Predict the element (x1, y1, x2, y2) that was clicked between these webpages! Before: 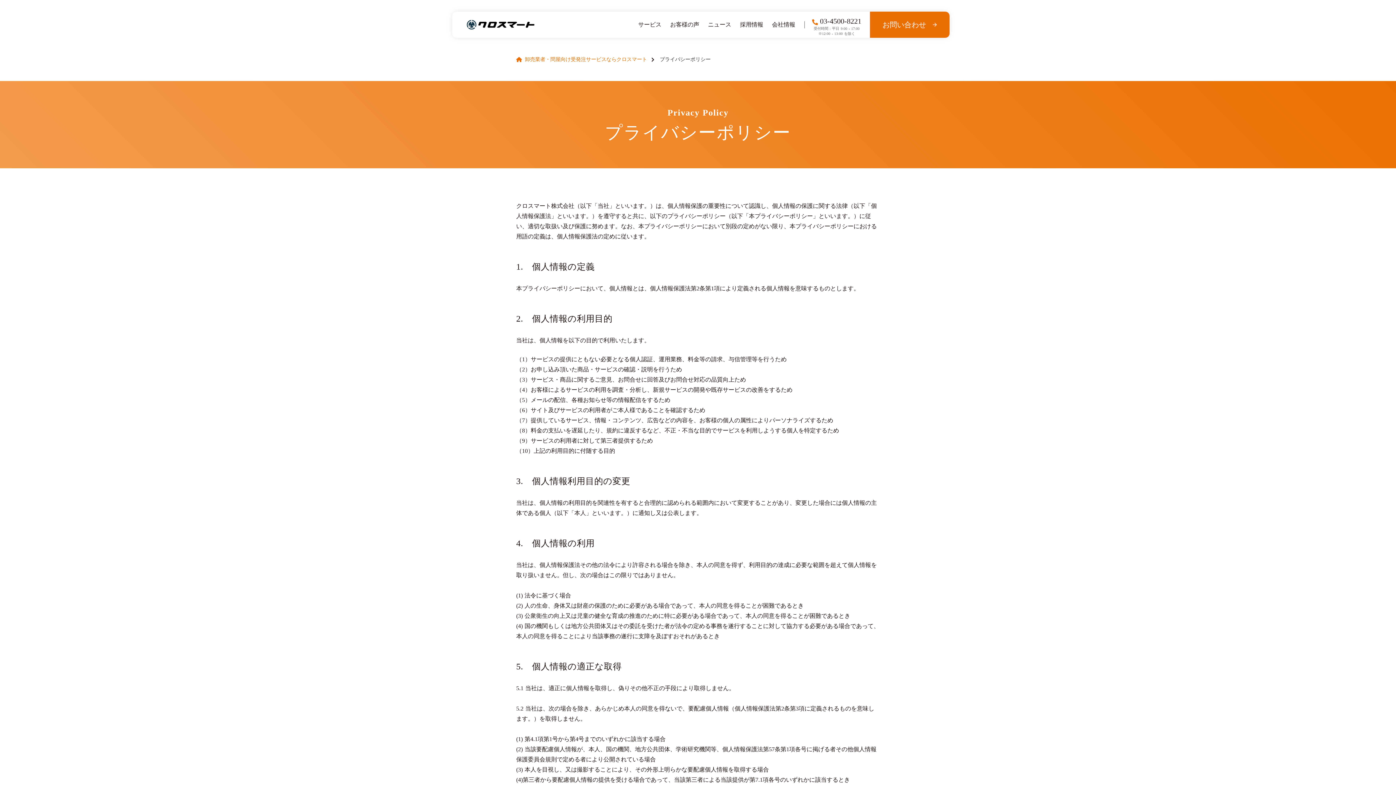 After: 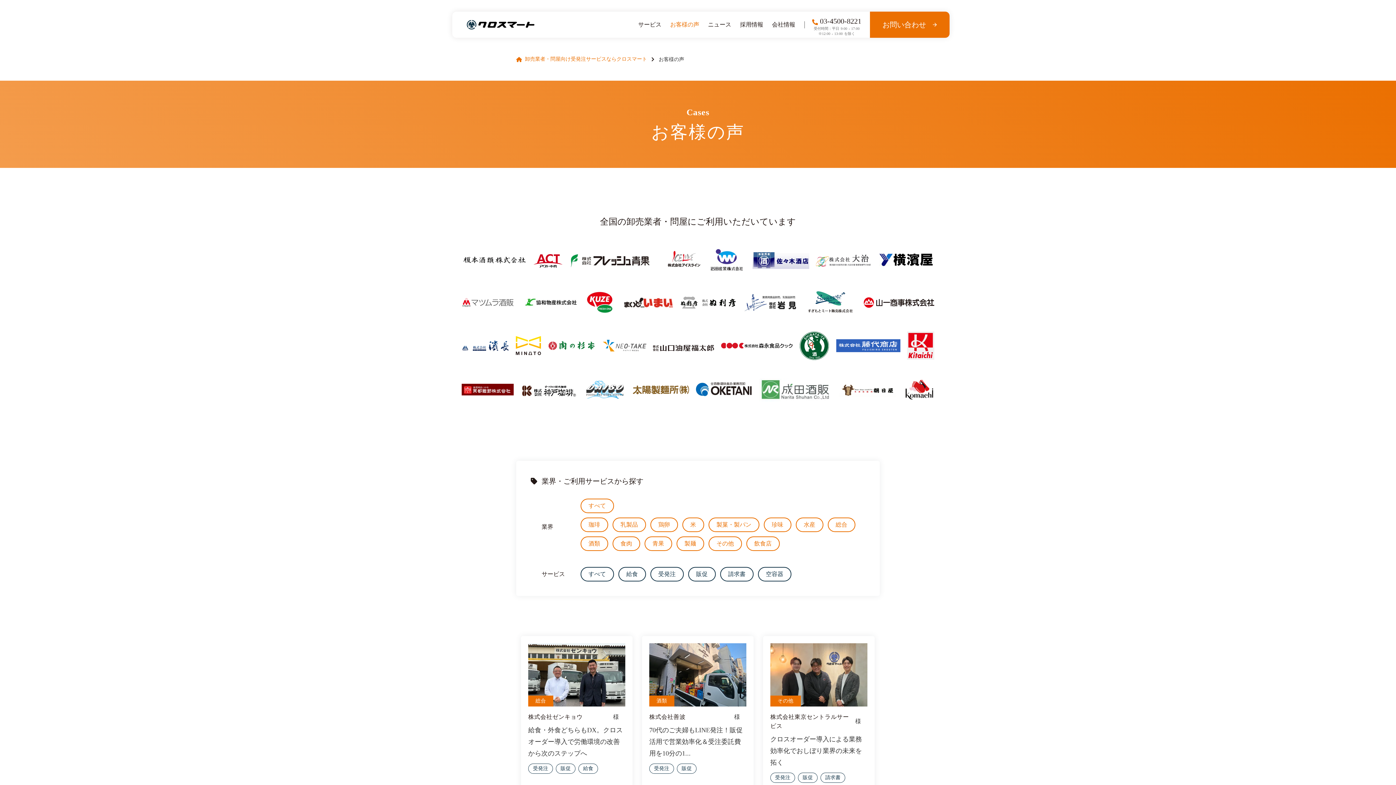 Action: label: お客様の声 bbox: (670, 20, 699, 28)